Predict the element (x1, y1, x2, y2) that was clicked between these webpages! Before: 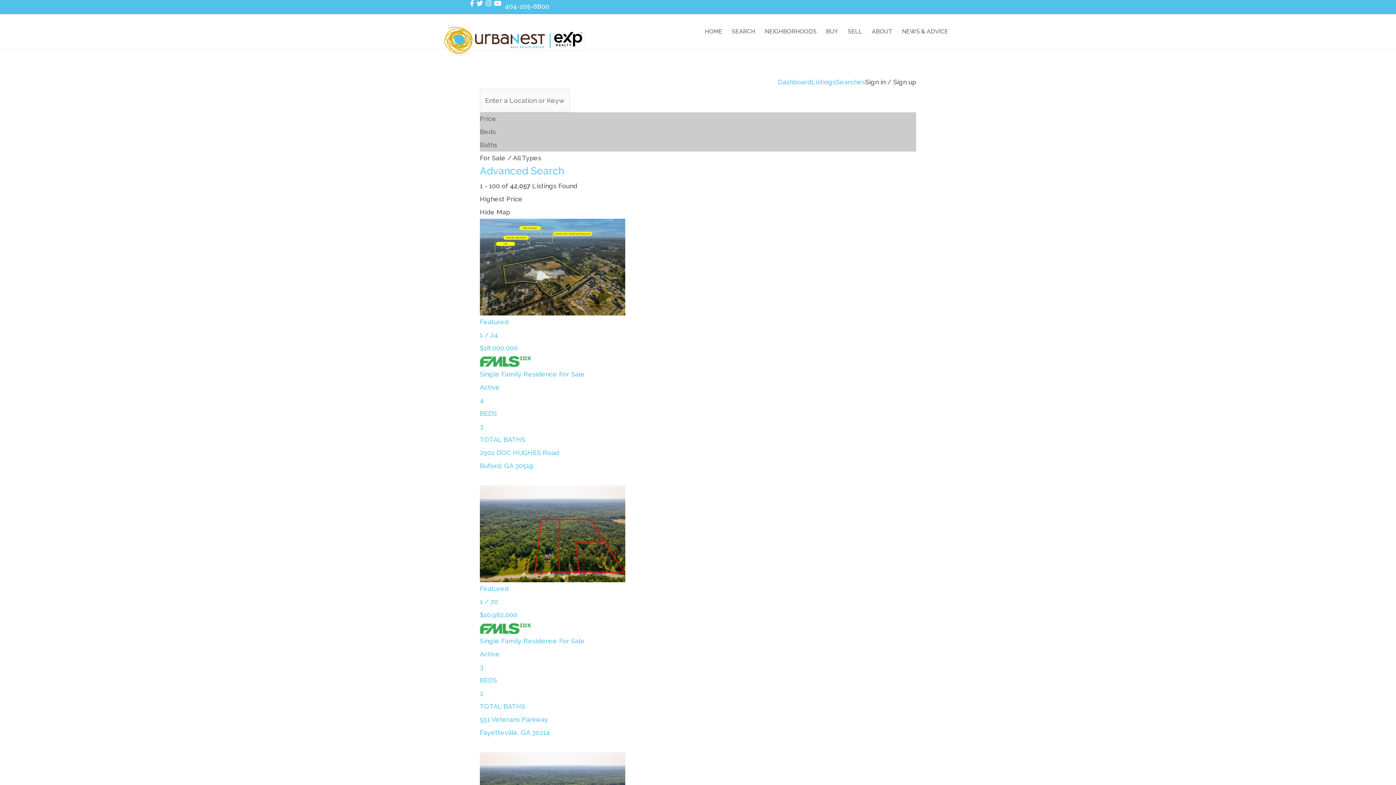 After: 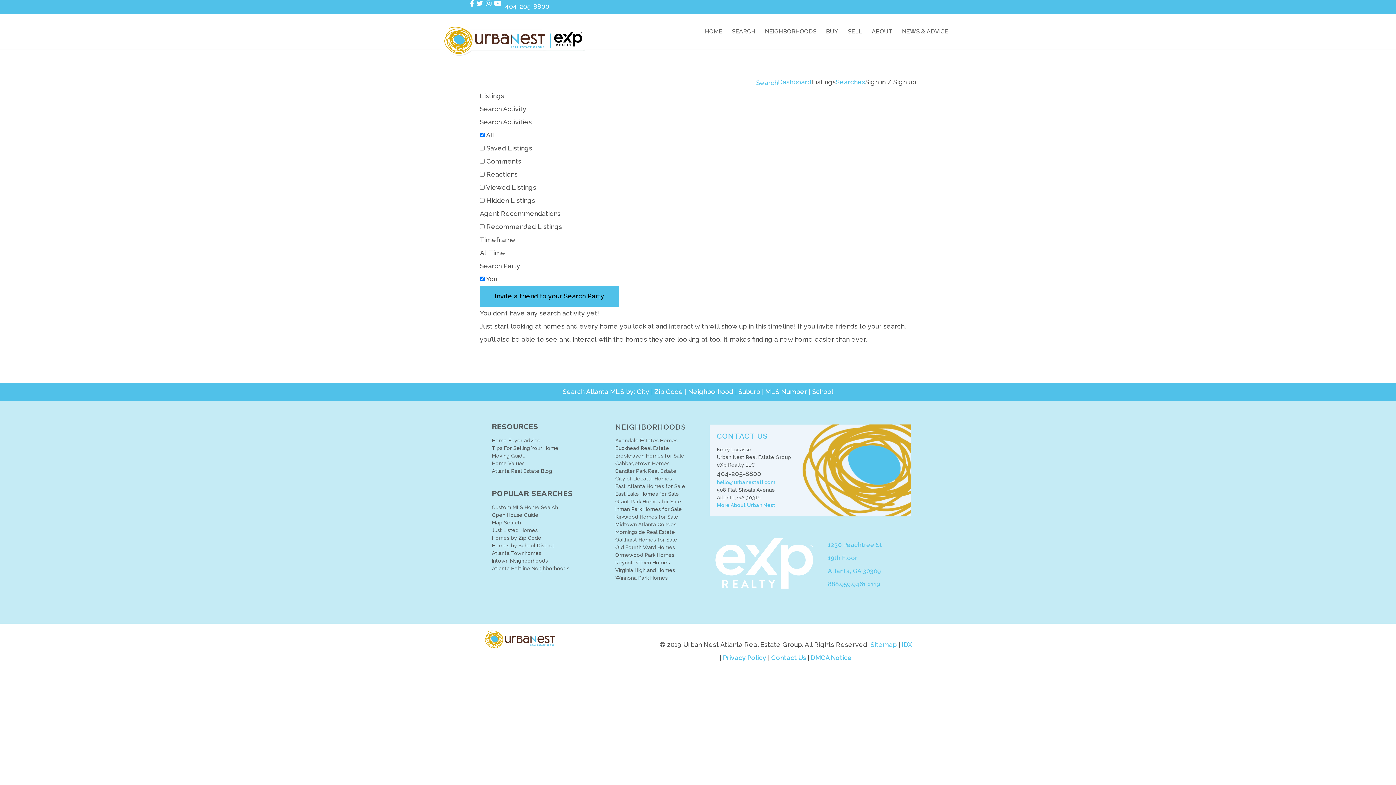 Action: bbox: (811, 78, 836, 85) label: Listings